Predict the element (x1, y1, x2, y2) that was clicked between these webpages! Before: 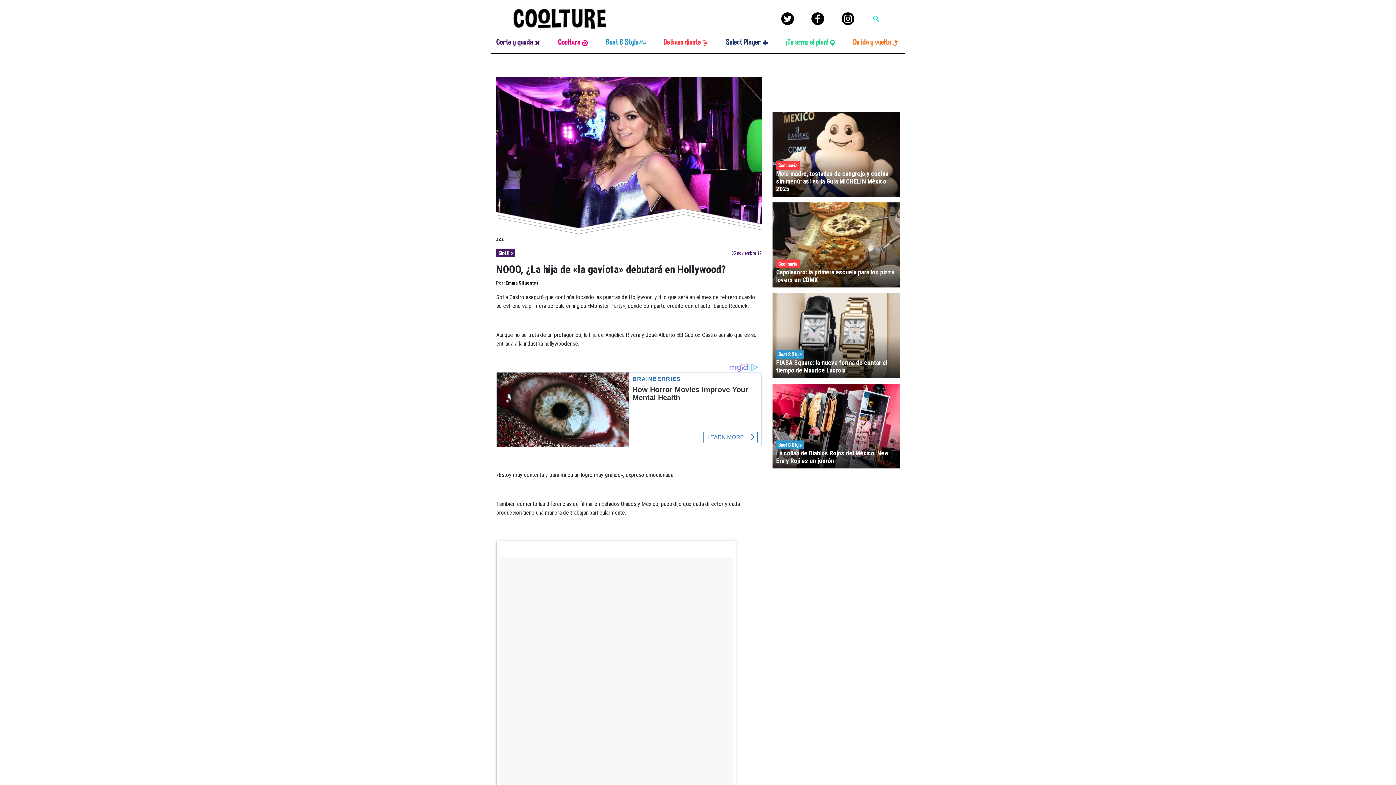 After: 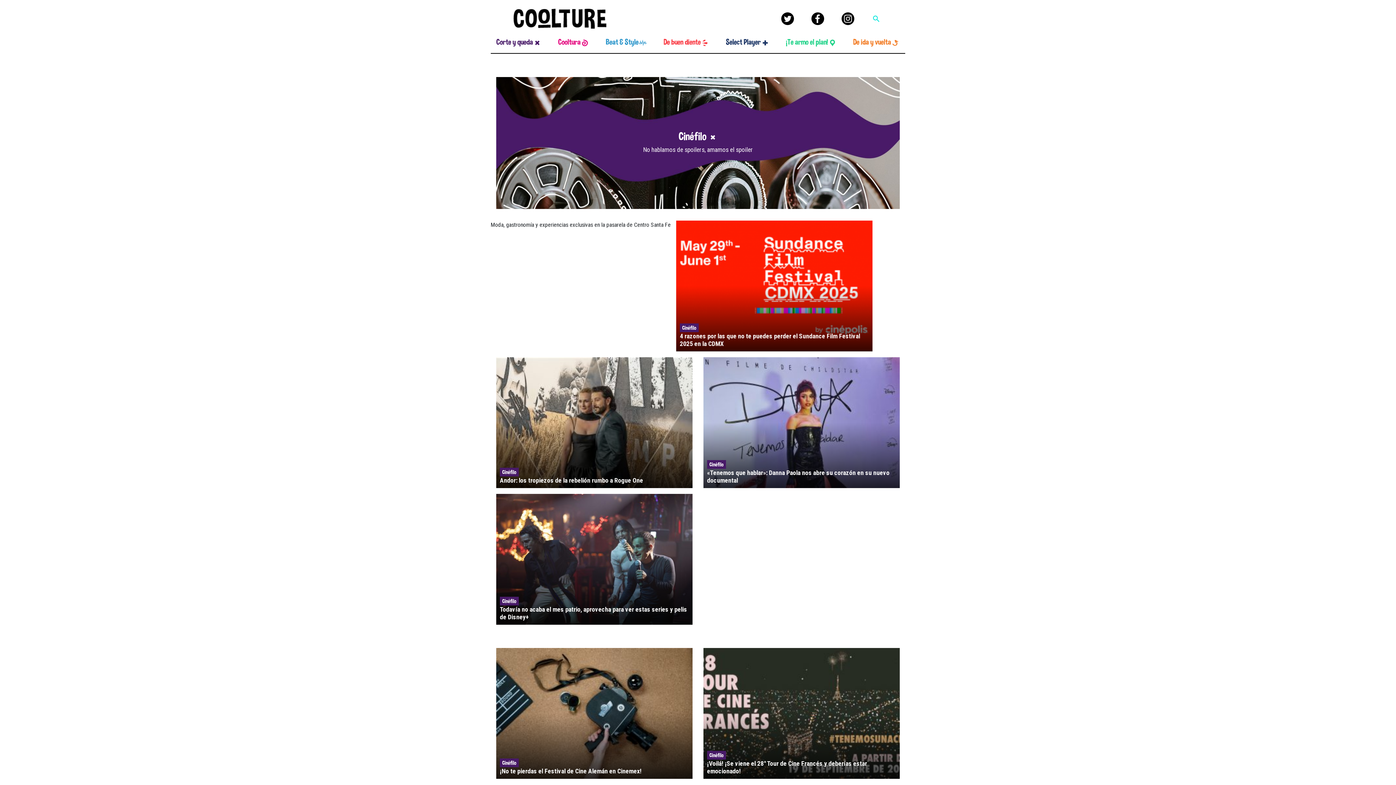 Action: bbox: (496, 37, 541, 47) label: Corte y queda